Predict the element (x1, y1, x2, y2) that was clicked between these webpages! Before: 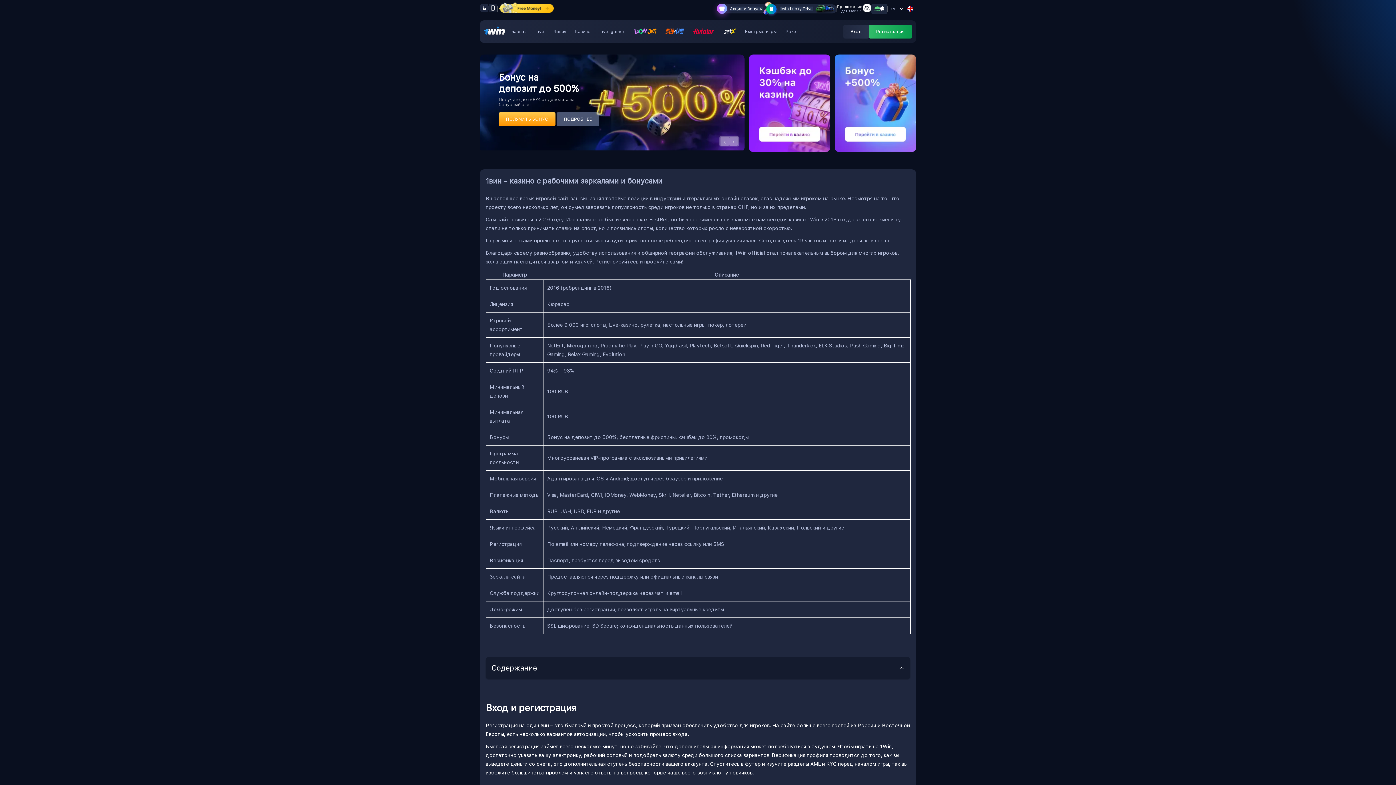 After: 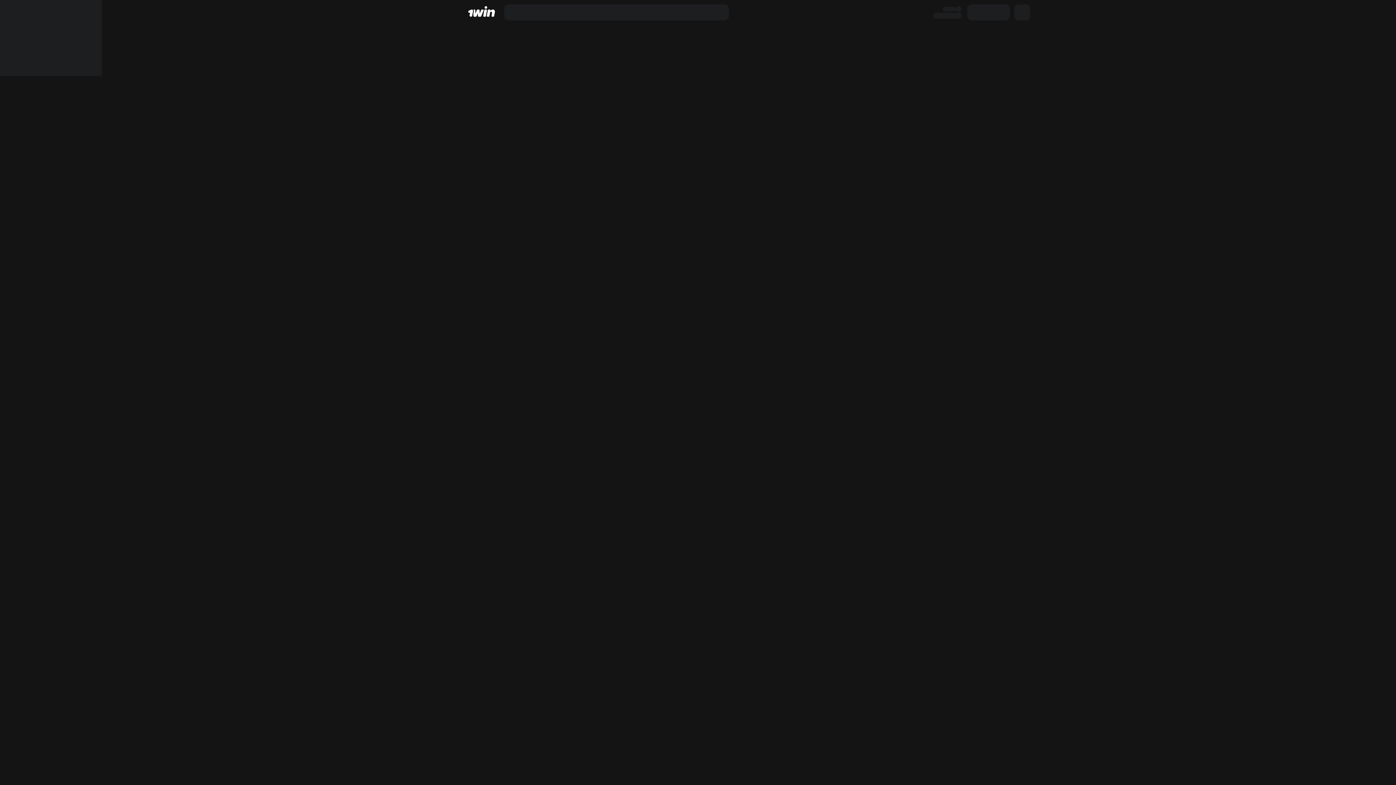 Action: bbox: (556, 116, 599, 121) label: ПОДРОБНЕЕ